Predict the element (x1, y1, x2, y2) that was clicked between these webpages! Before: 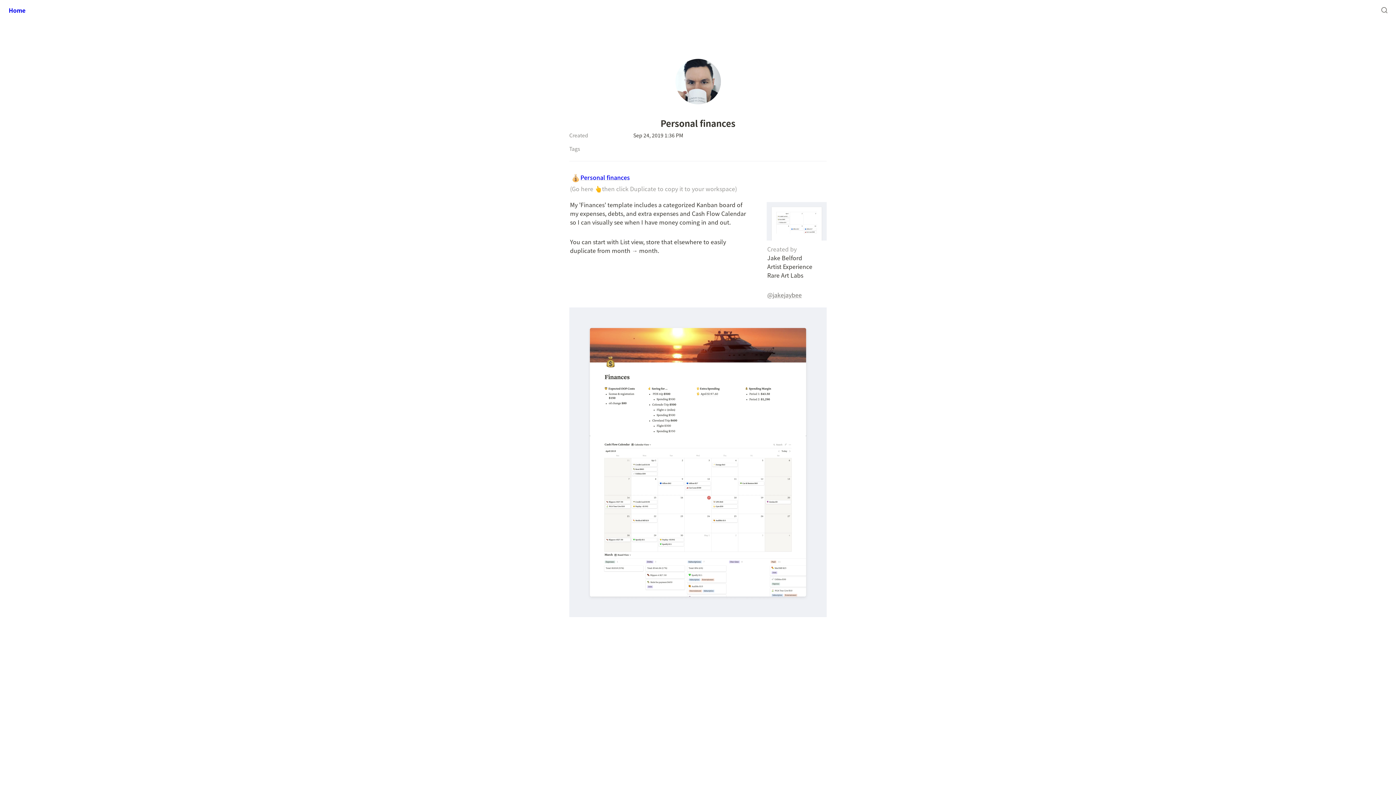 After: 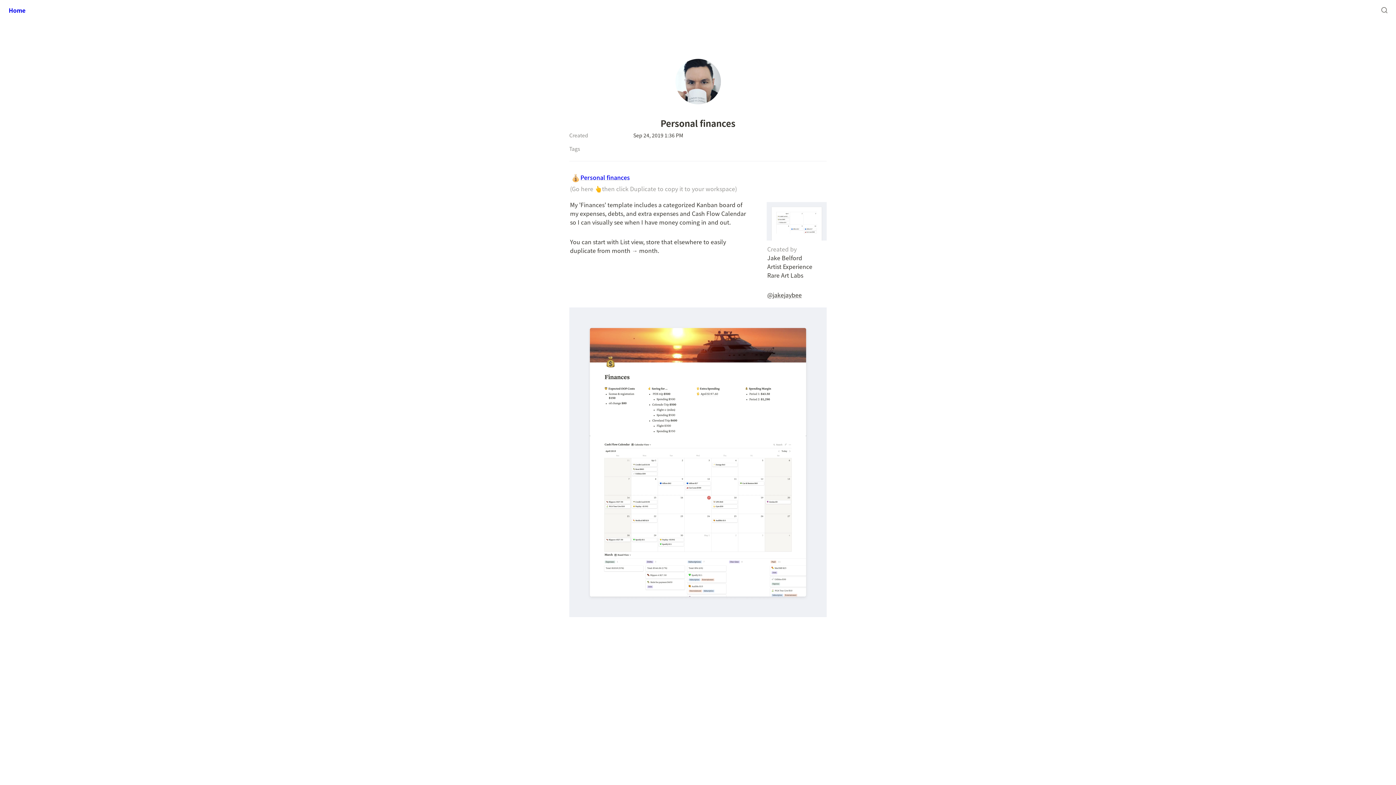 Action: label: @jakejaybee bbox: (767, 290, 802, 299)